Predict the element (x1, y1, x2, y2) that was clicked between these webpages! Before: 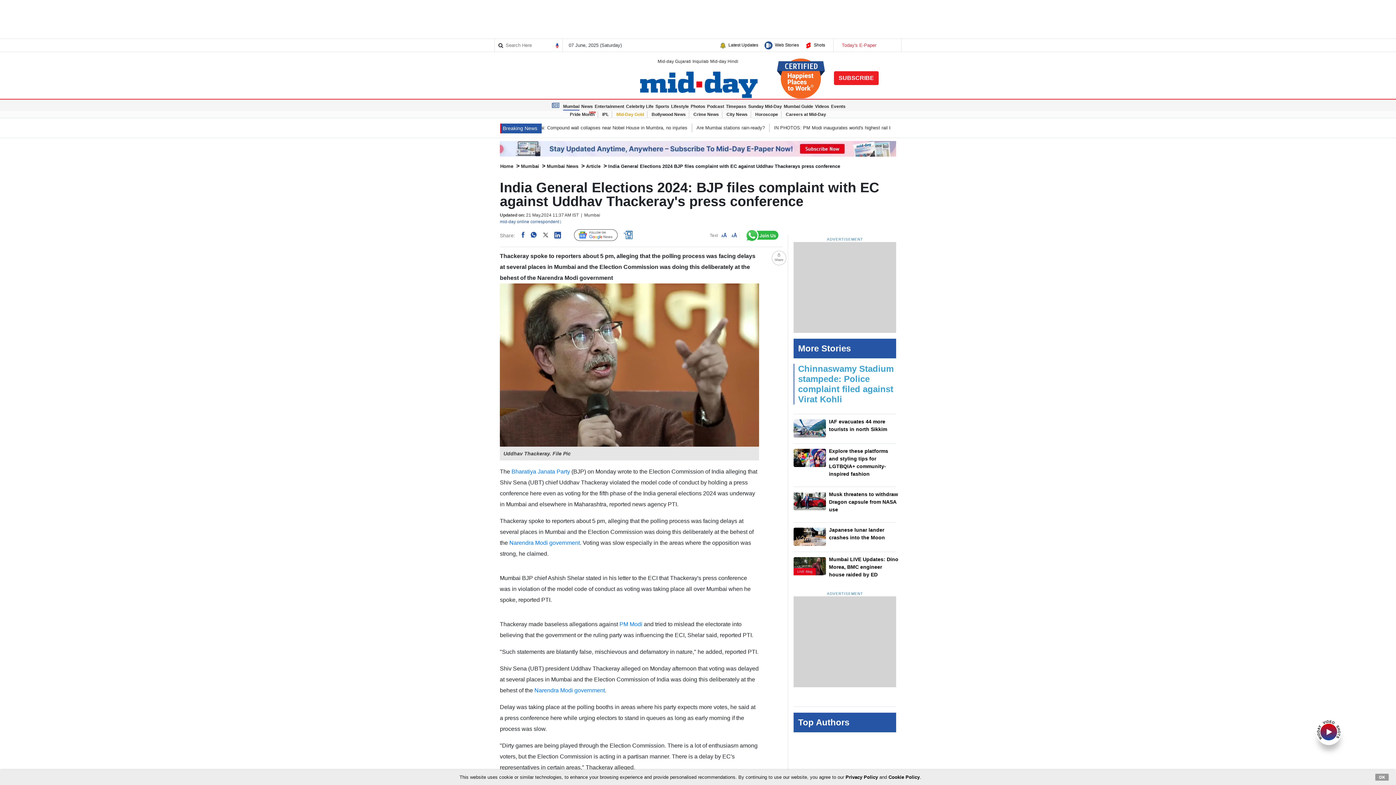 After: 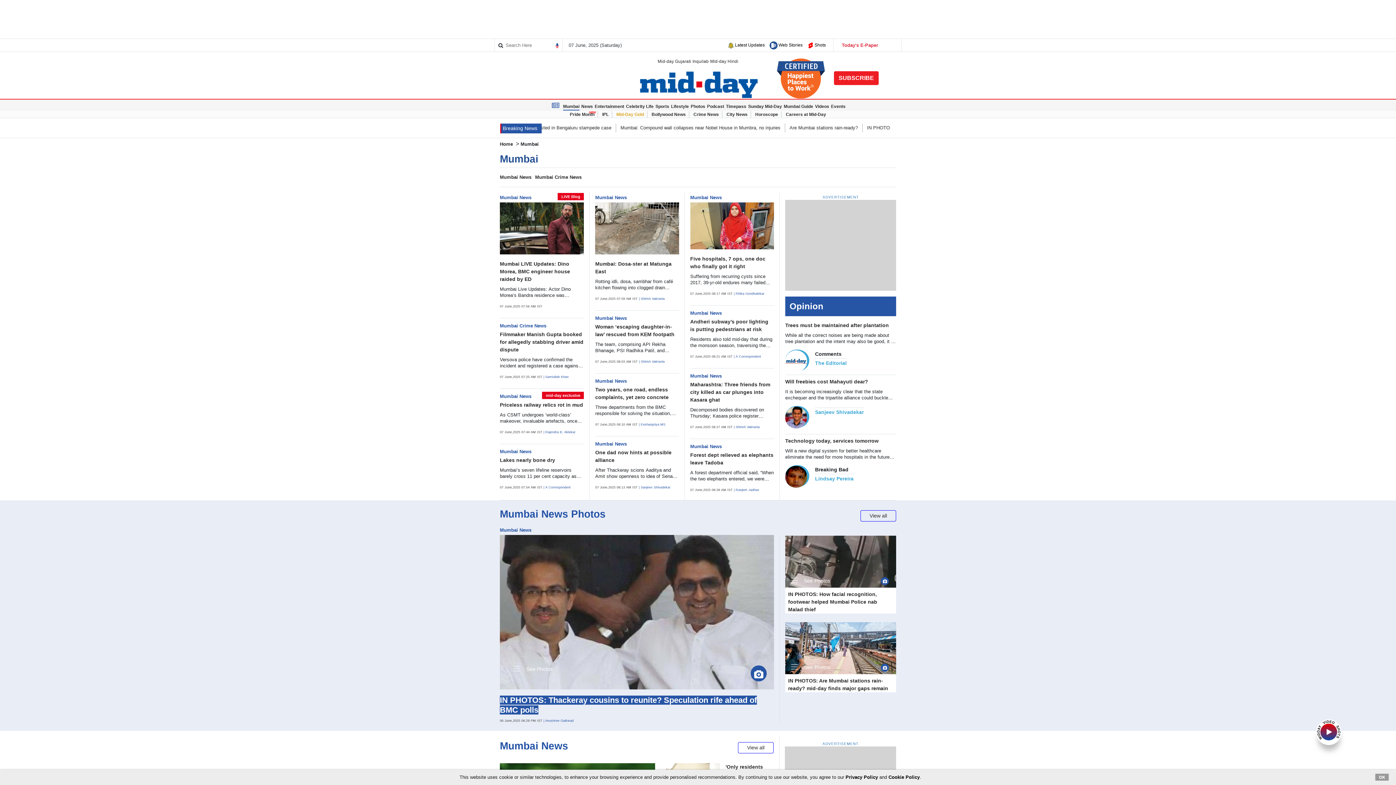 Action: bbox: (521, 163, 539, 168) label: Mumbai